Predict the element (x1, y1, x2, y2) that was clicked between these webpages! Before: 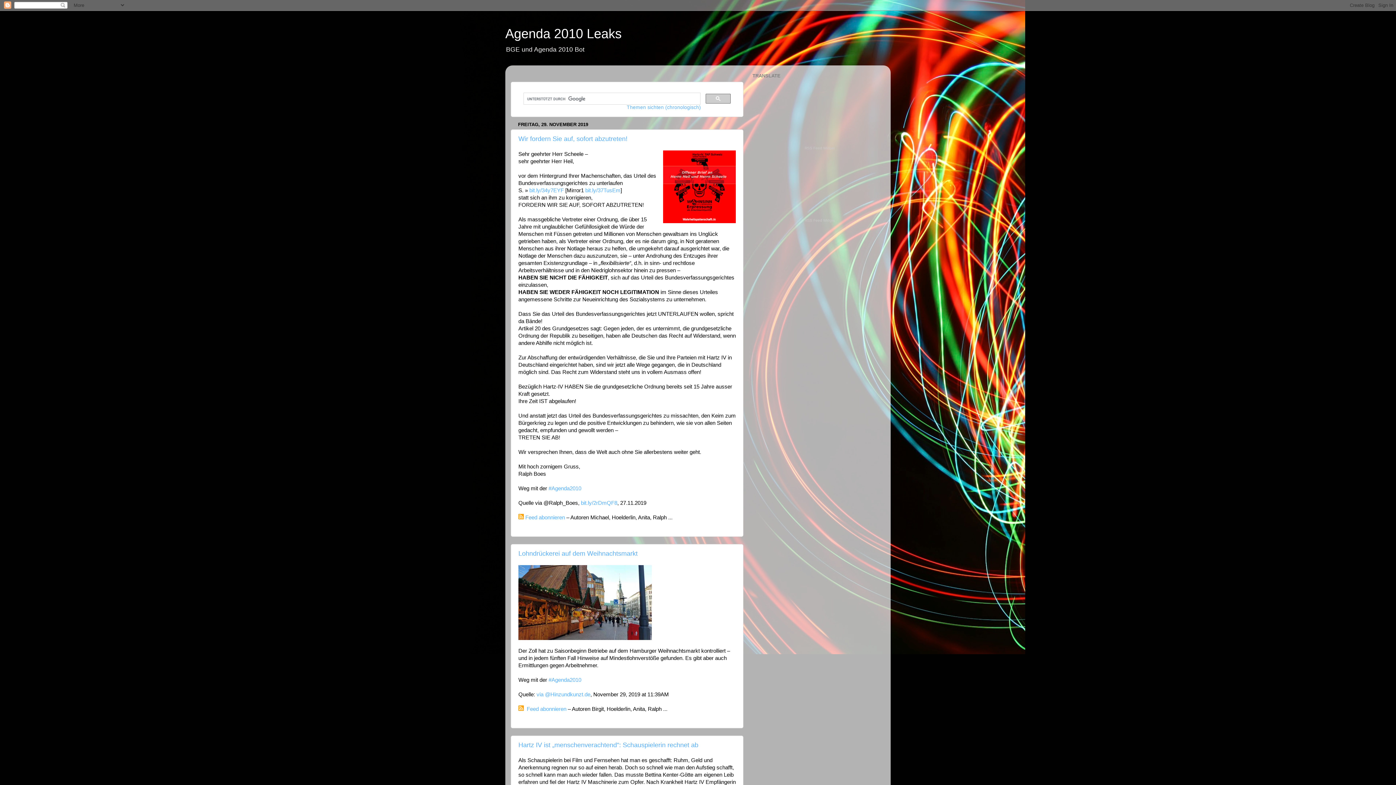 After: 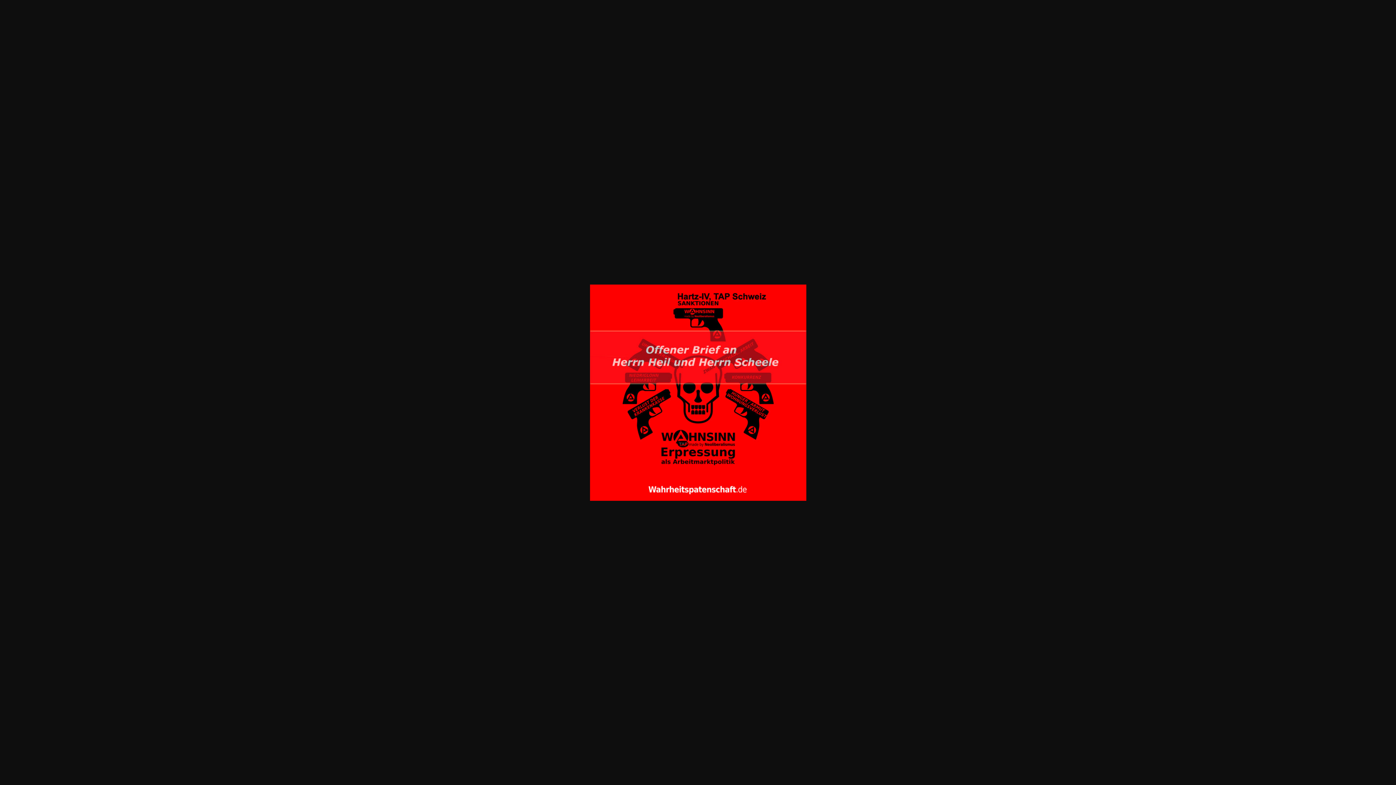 Action: bbox: (663, 150, 736, 224)